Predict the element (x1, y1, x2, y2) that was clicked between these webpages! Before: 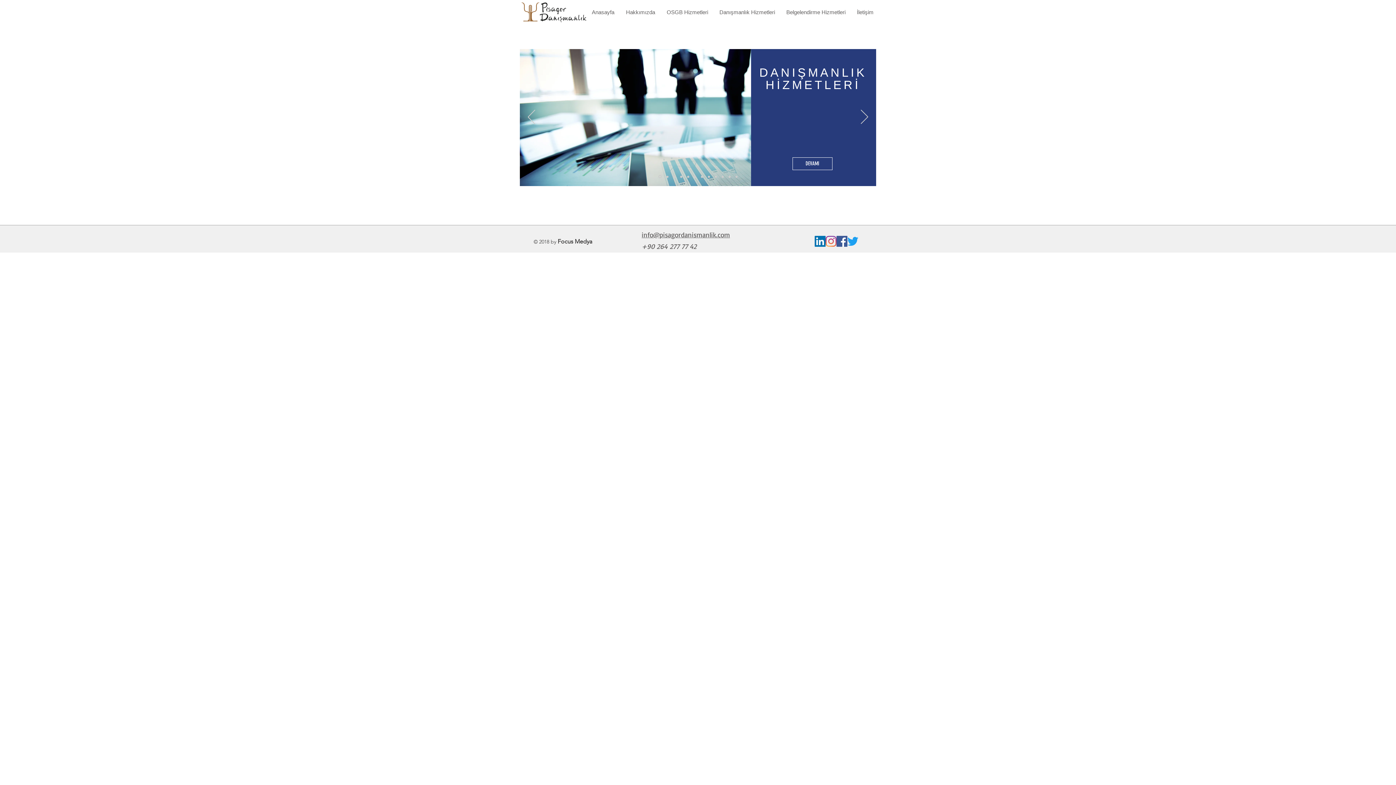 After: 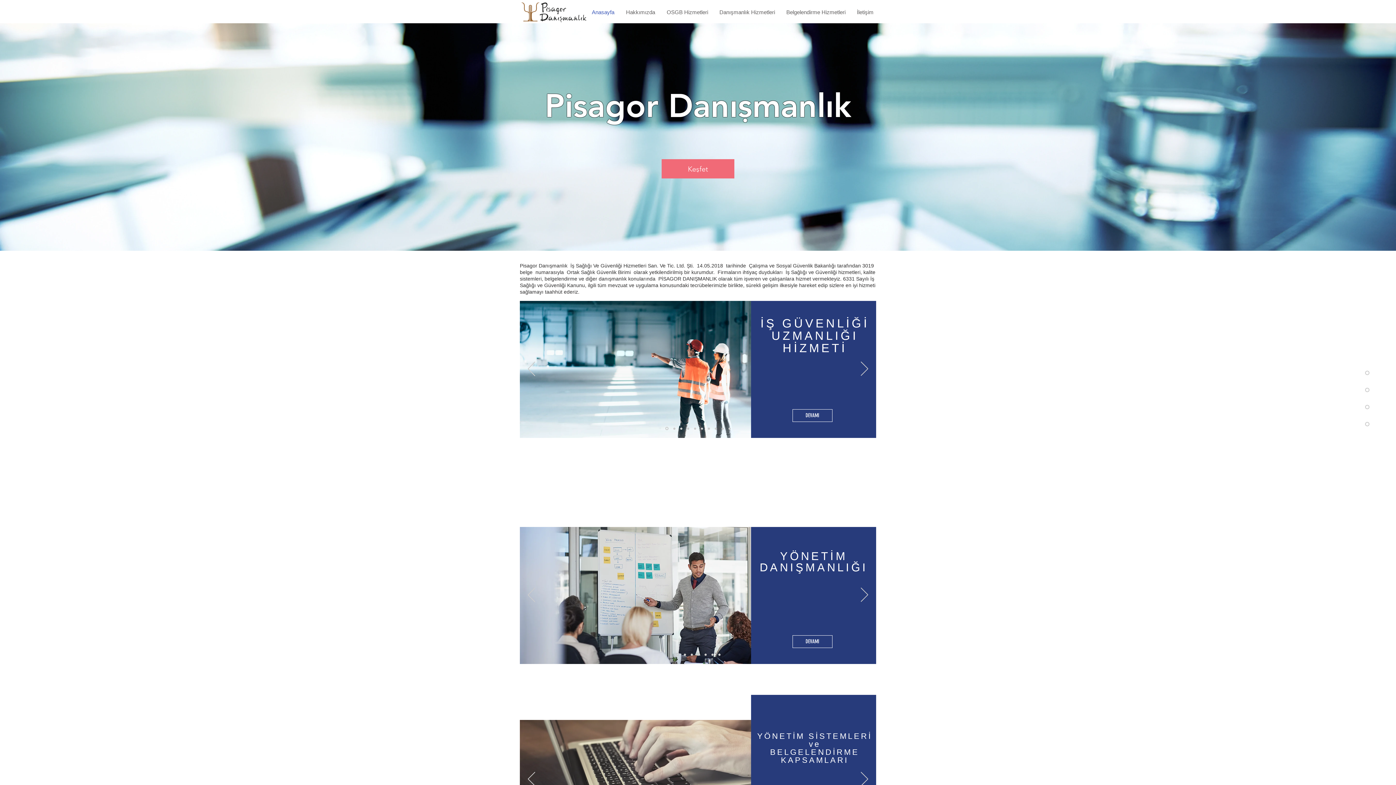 Action: label: Slide  12 bbox: (666, 175, 668, 177)